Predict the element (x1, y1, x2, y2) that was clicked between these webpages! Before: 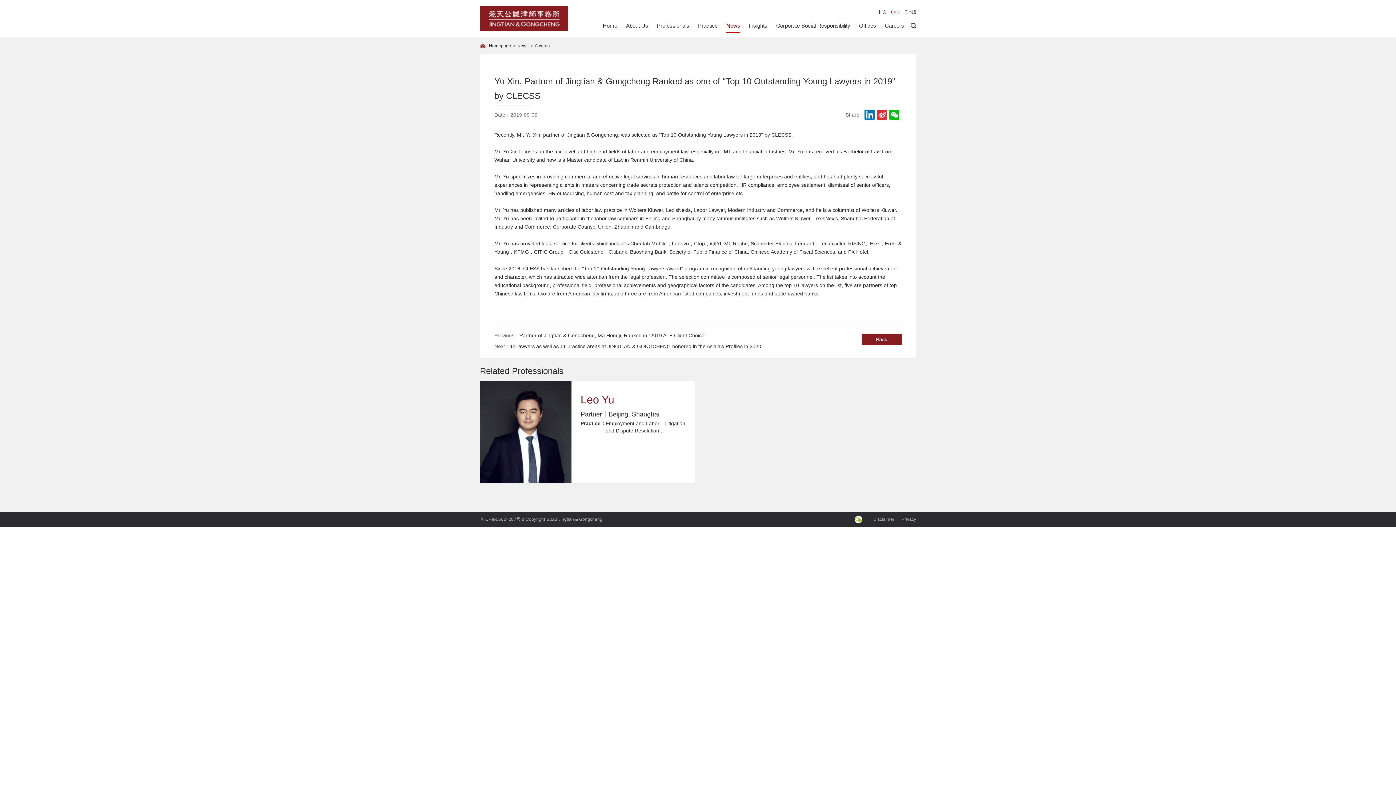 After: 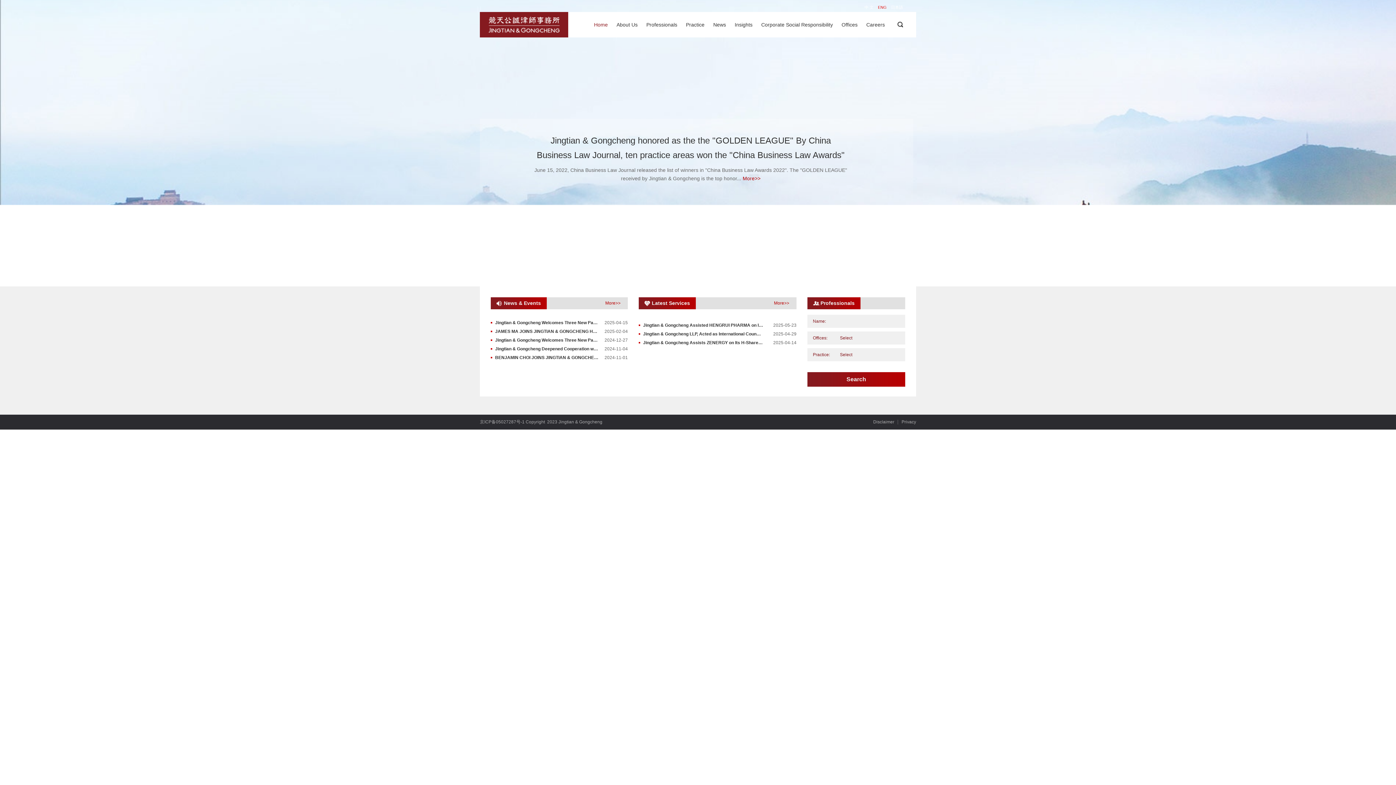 Action: bbox: (480, 42, 511, 49) label: Homepage